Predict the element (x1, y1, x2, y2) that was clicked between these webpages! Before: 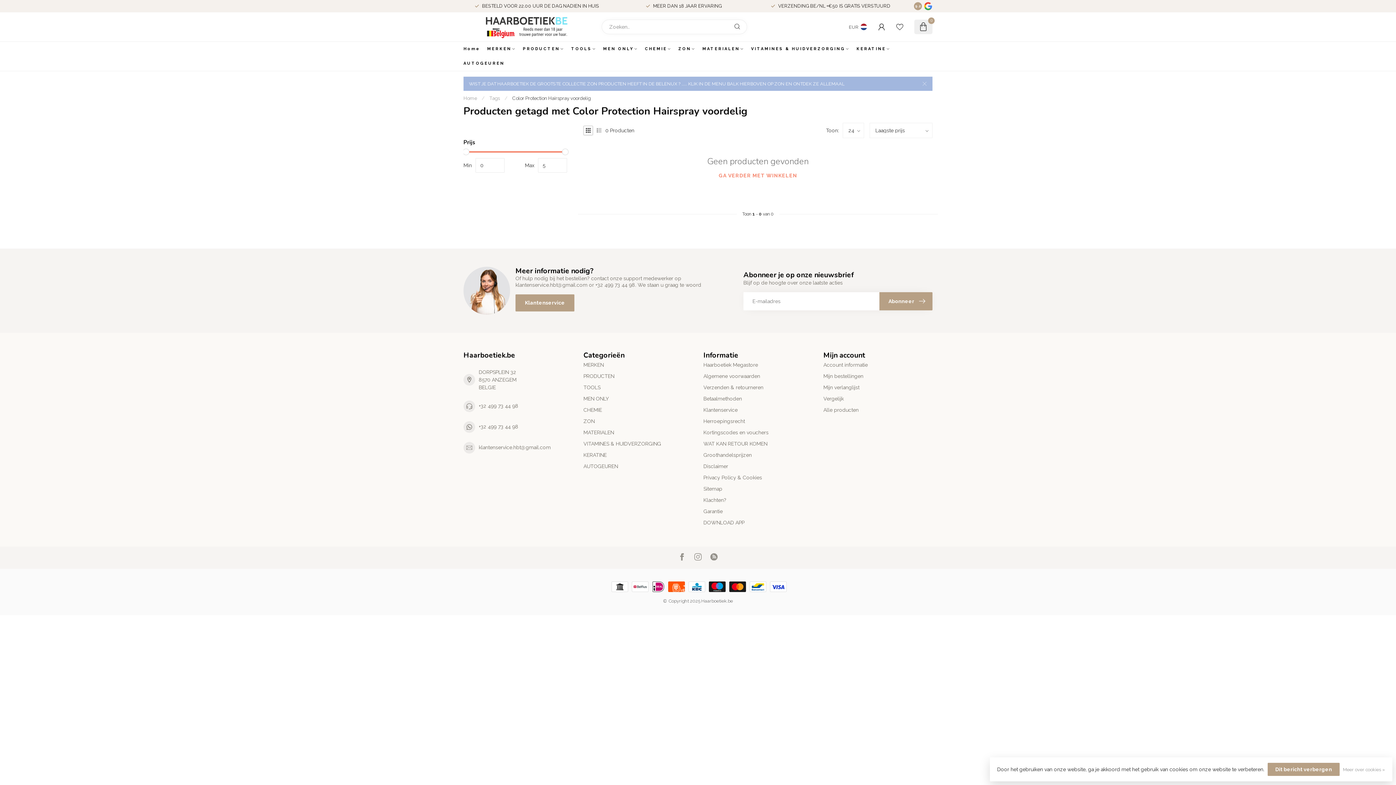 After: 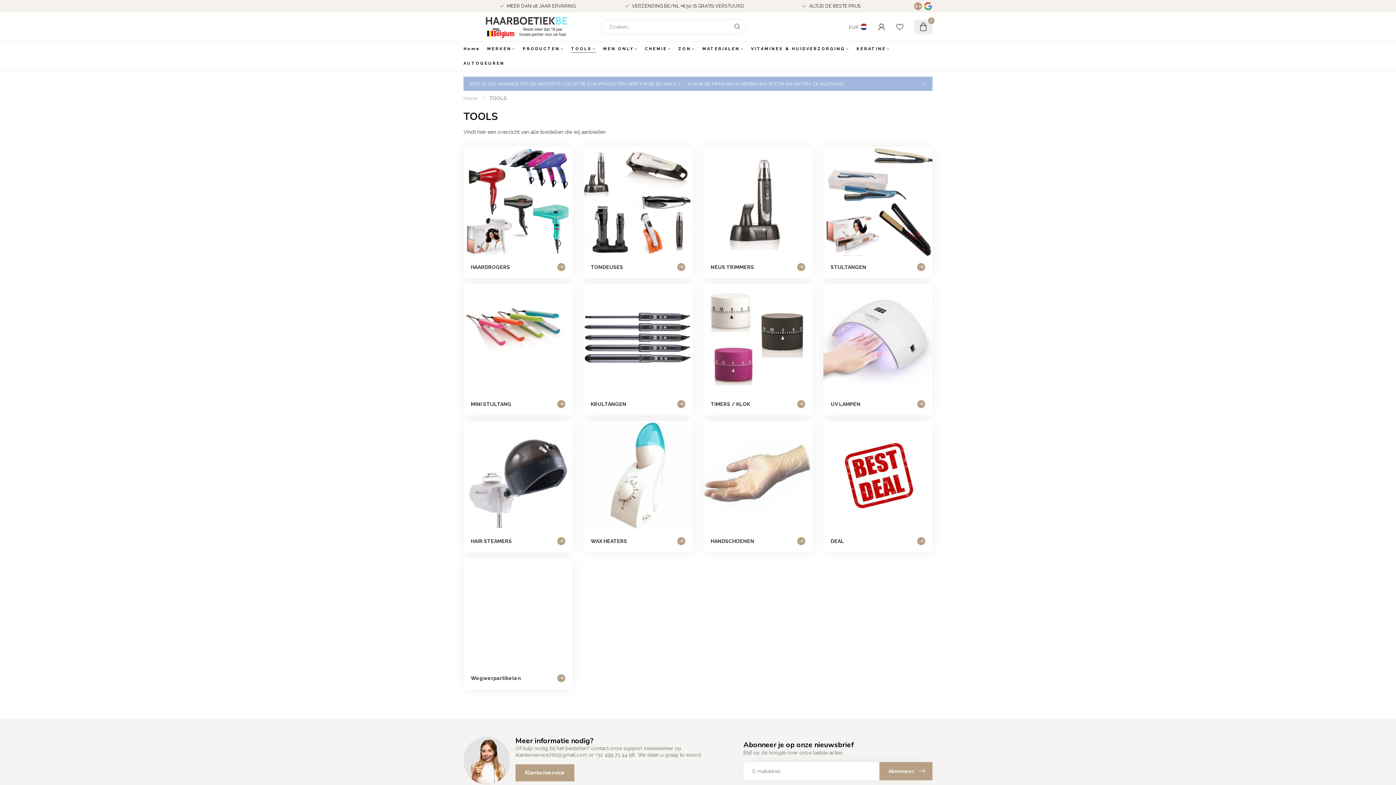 Action: bbox: (571, 41, 596, 56) label: TOOLS